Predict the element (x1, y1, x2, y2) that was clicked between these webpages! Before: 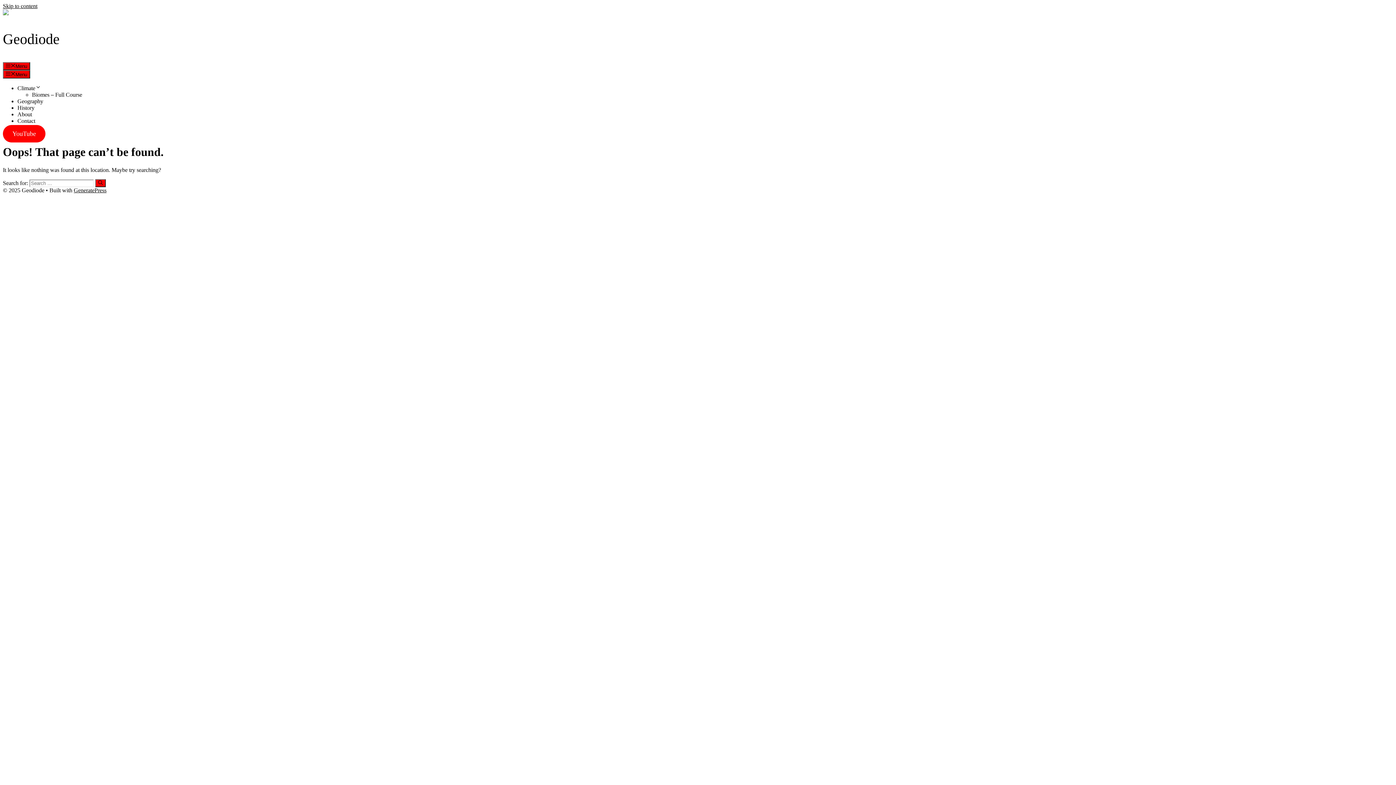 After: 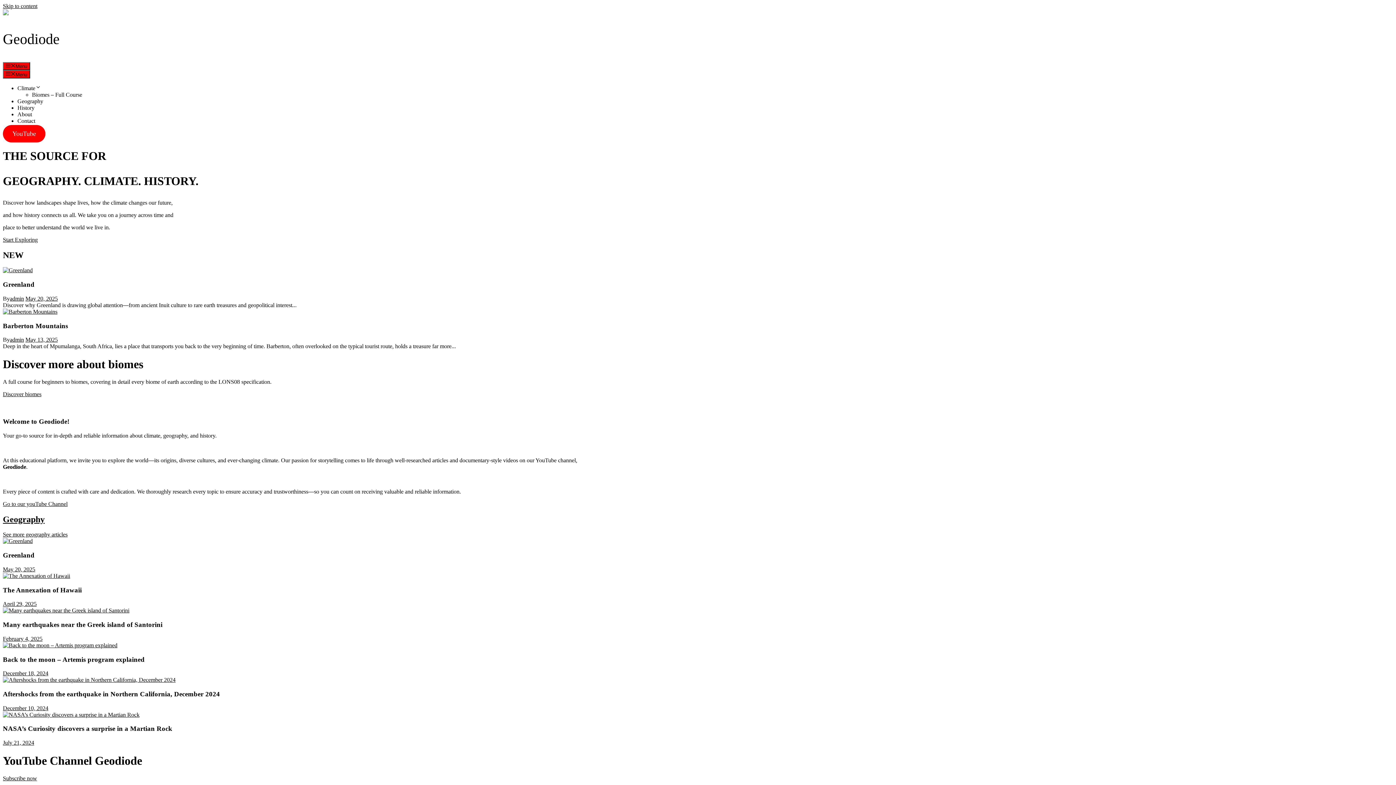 Action: label: Geodiode bbox: (2, 30, 59, 47)